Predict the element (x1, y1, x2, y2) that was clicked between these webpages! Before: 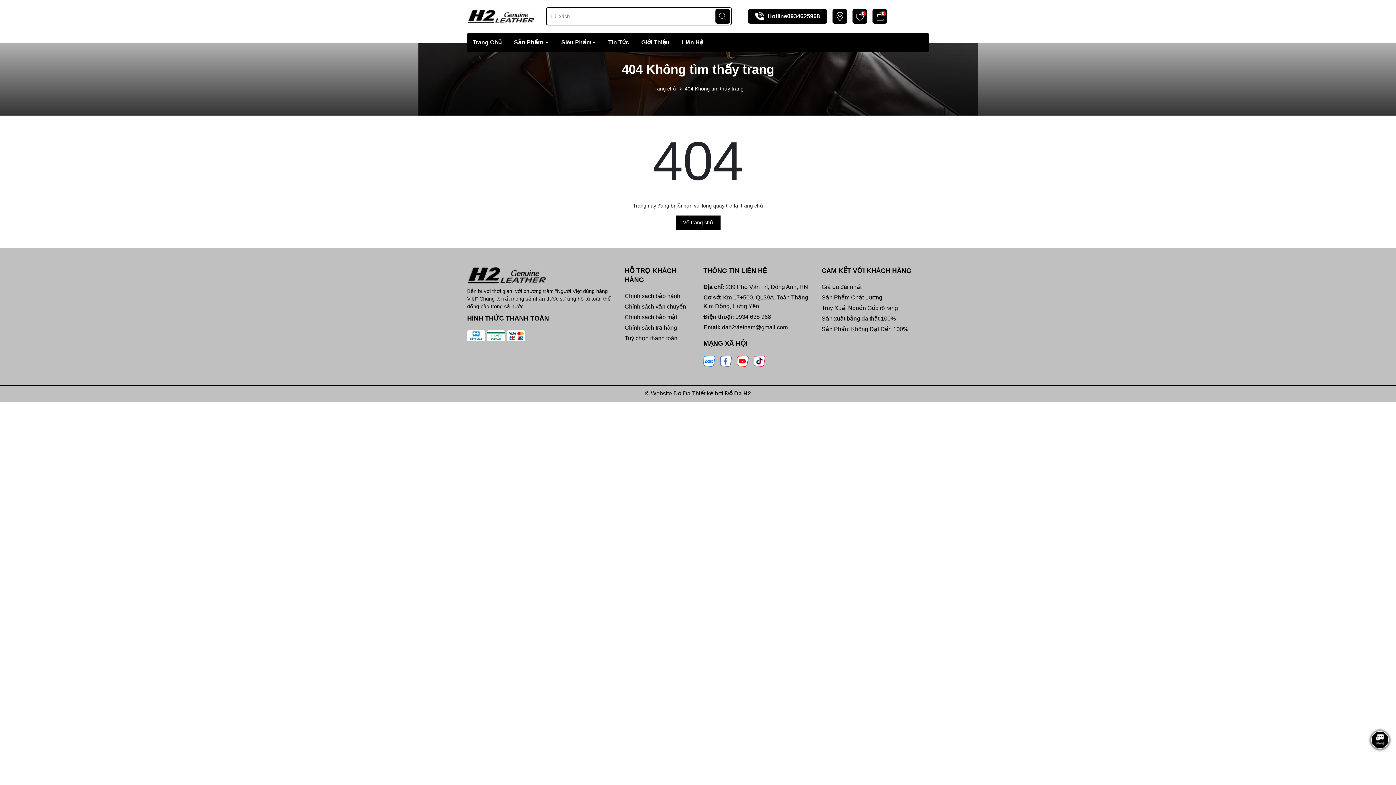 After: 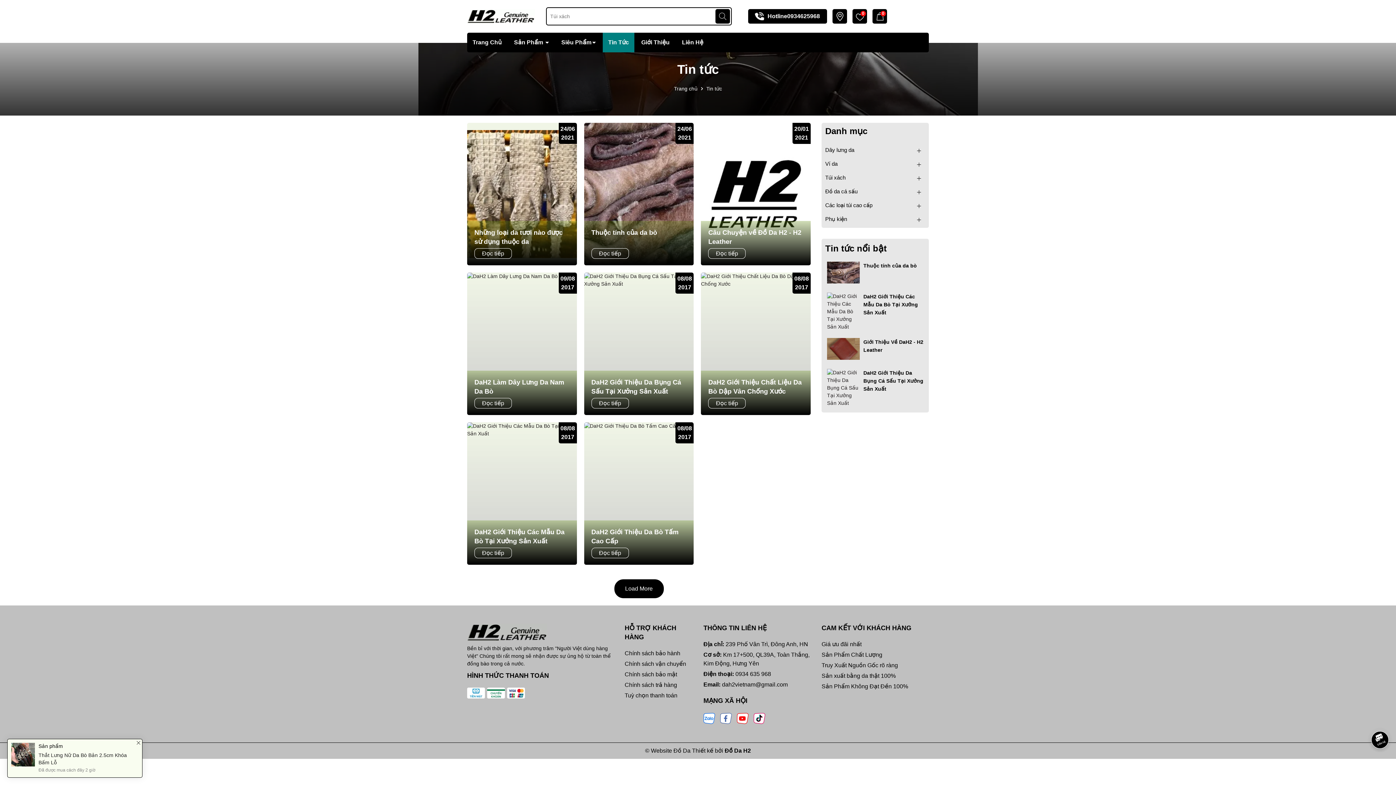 Action: label: Tin Tức bbox: (602, 34, 634, 50)